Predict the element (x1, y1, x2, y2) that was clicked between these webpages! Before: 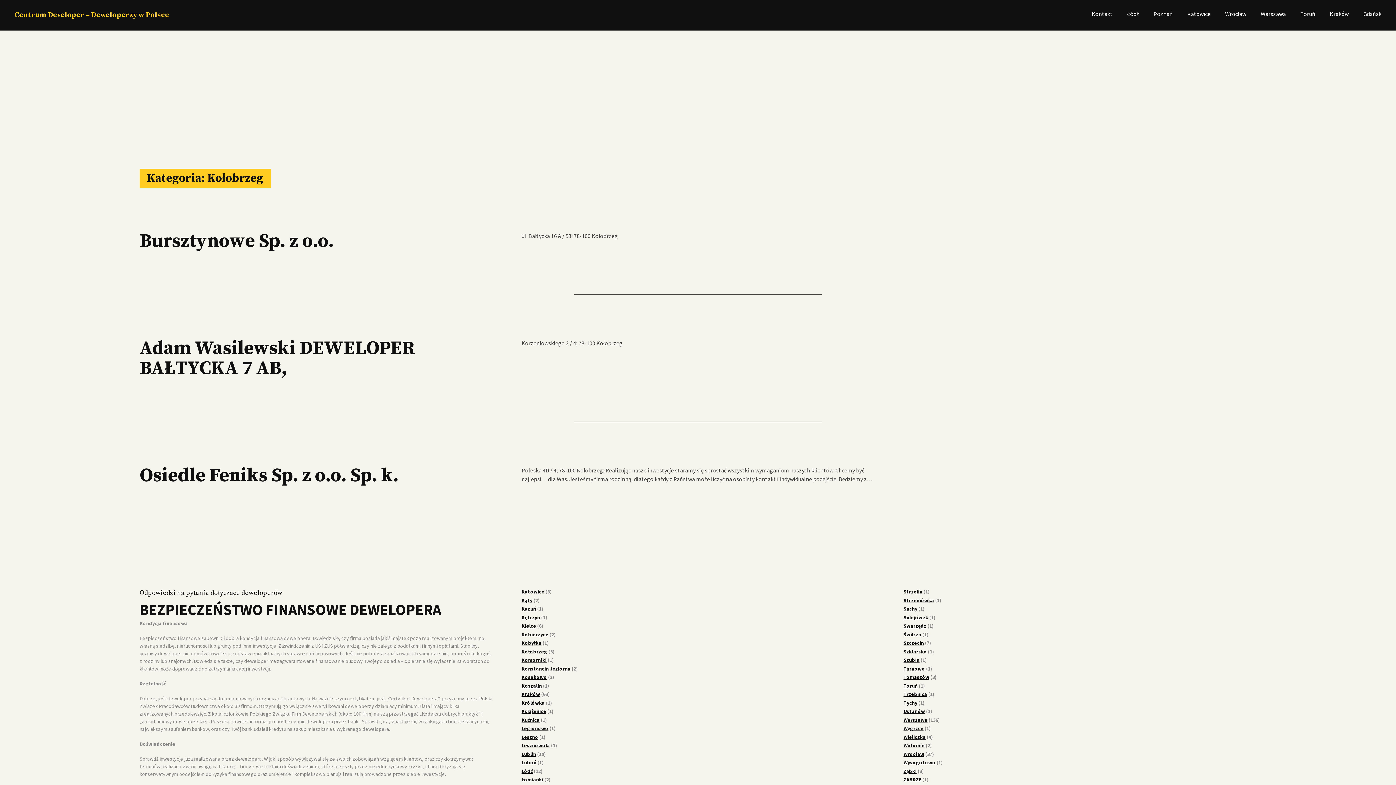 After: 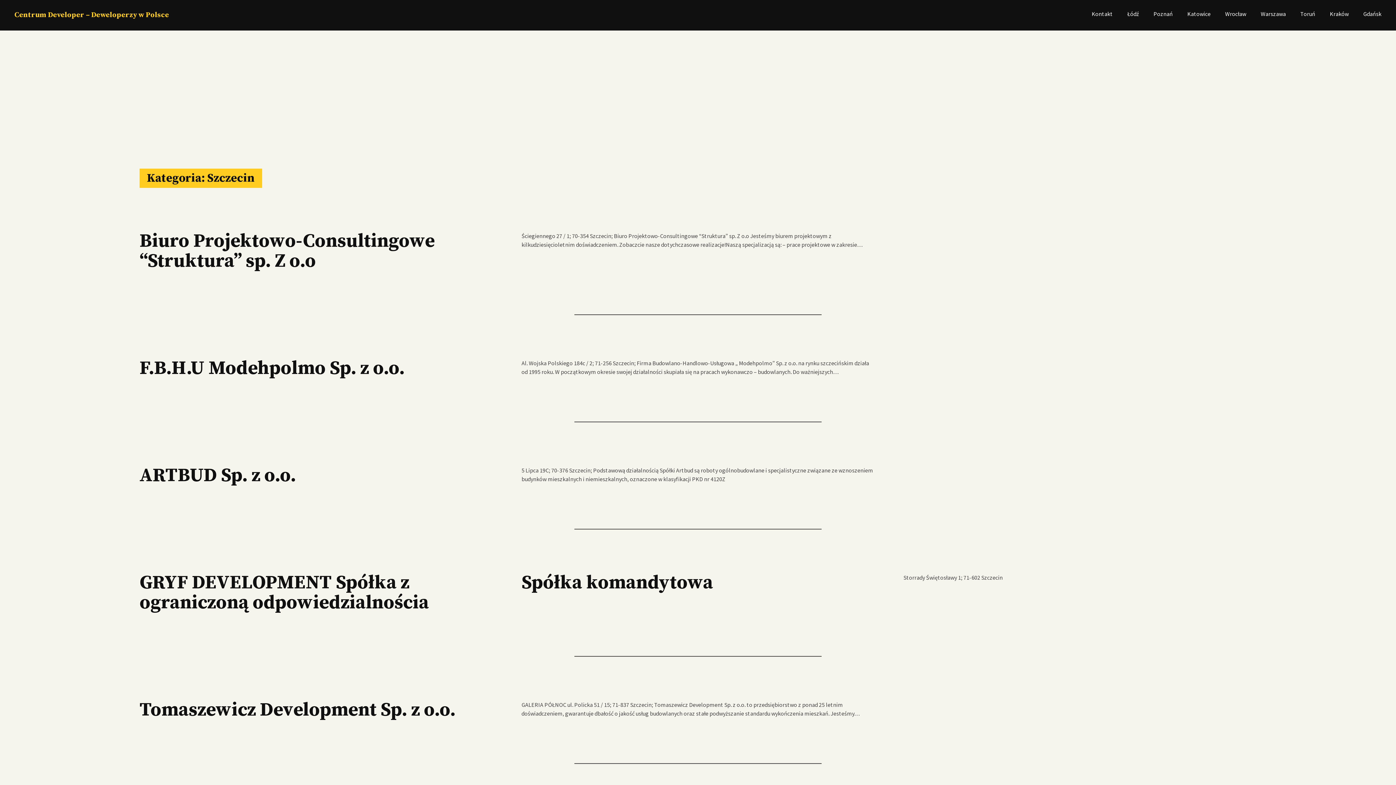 Action: label: Szczecin bbox: (903, 640, 924, 646)